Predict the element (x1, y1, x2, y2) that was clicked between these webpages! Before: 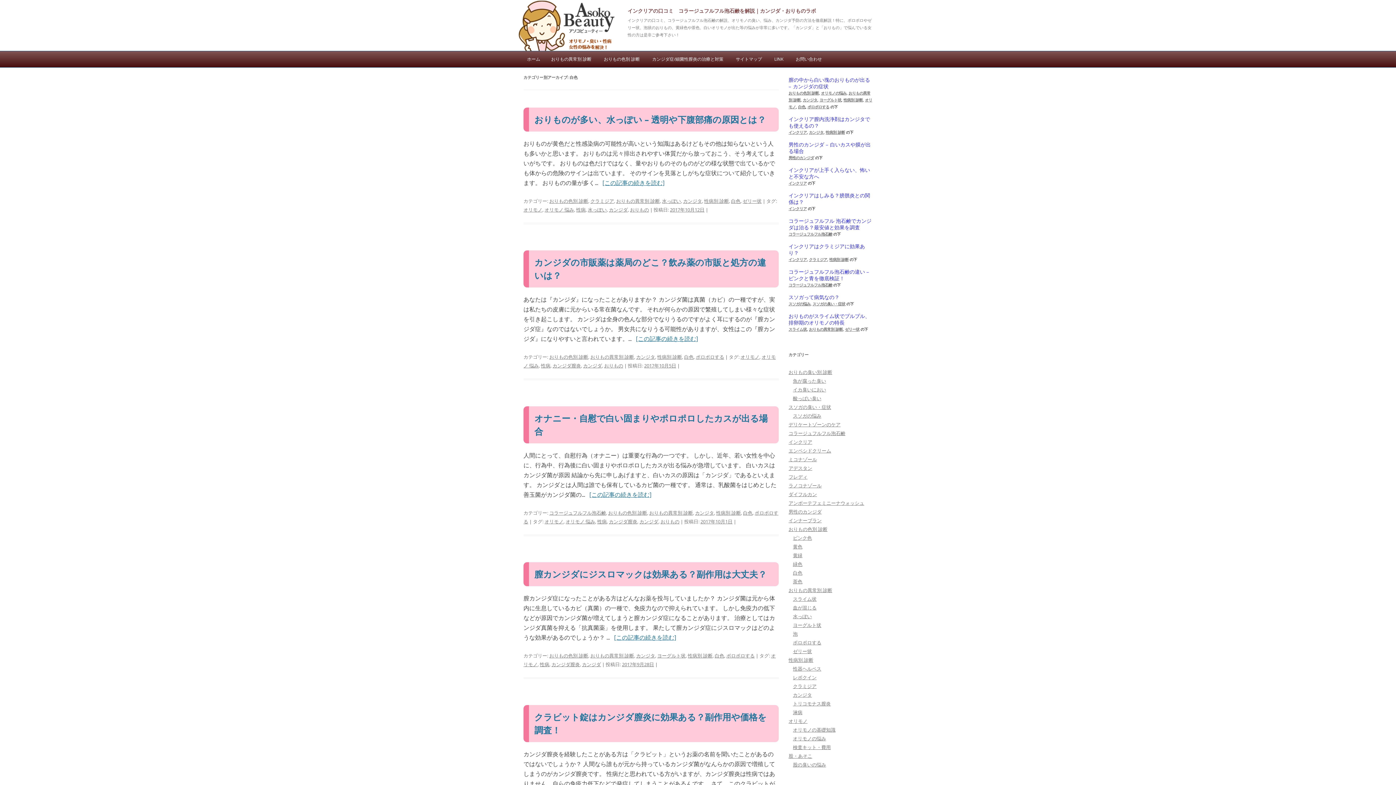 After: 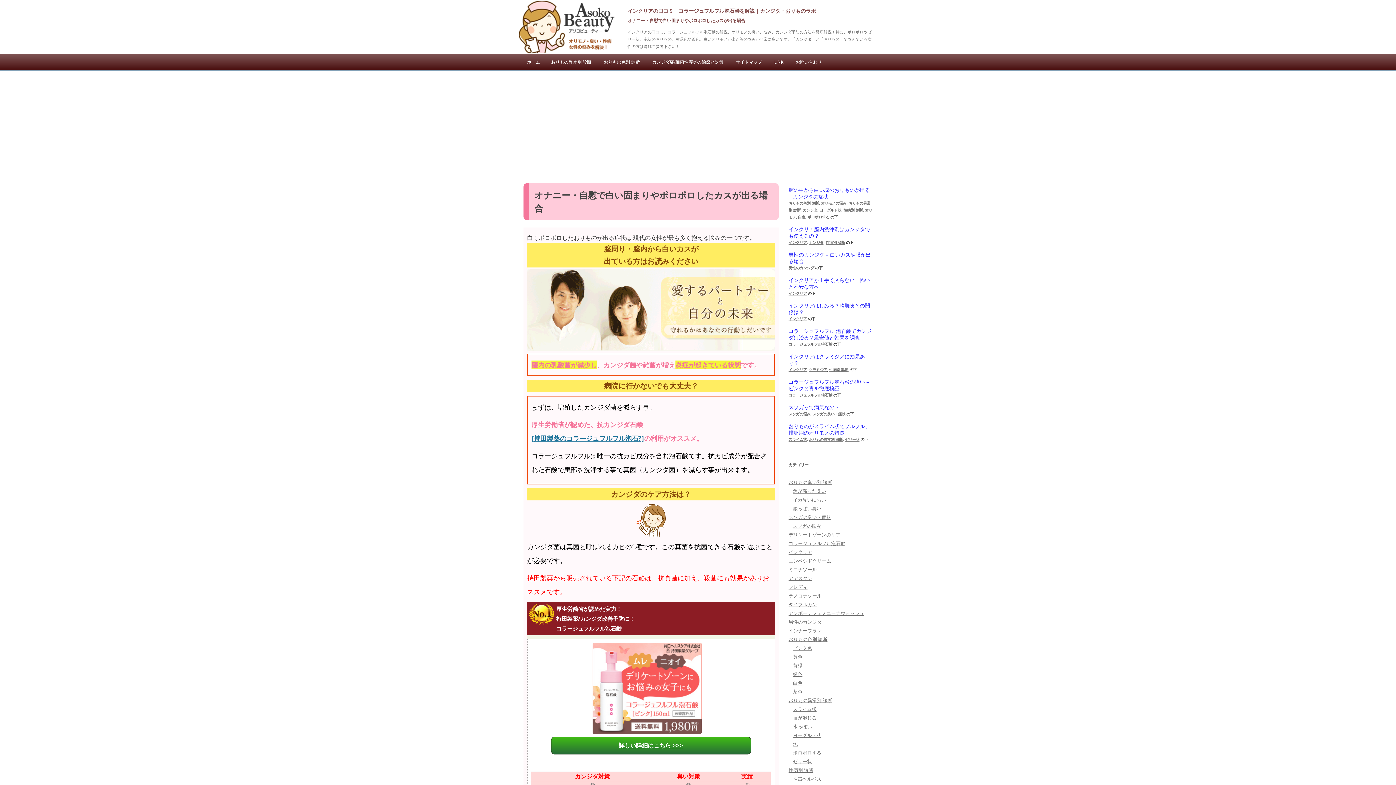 Action: bbox: (700, 518, 732, 525) label: 2017年10月1日